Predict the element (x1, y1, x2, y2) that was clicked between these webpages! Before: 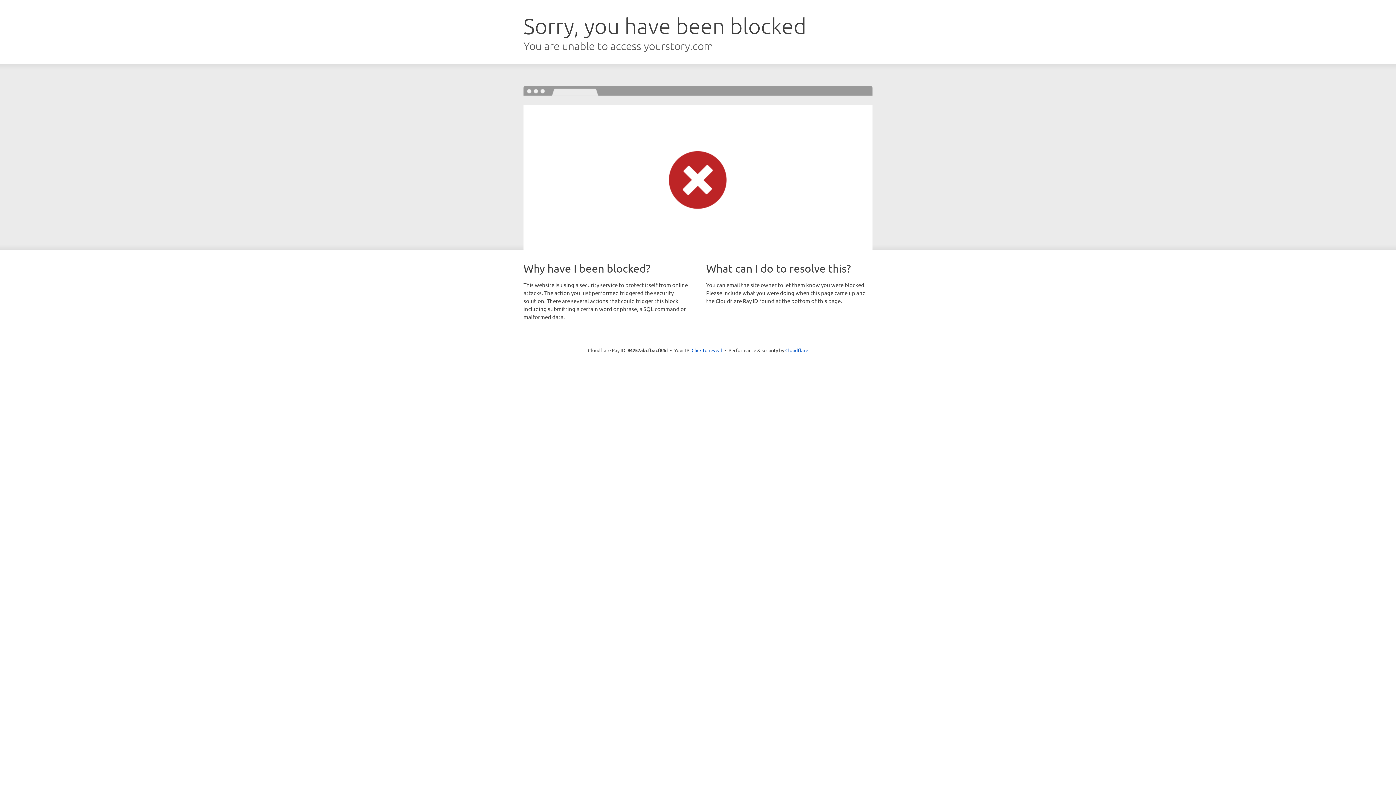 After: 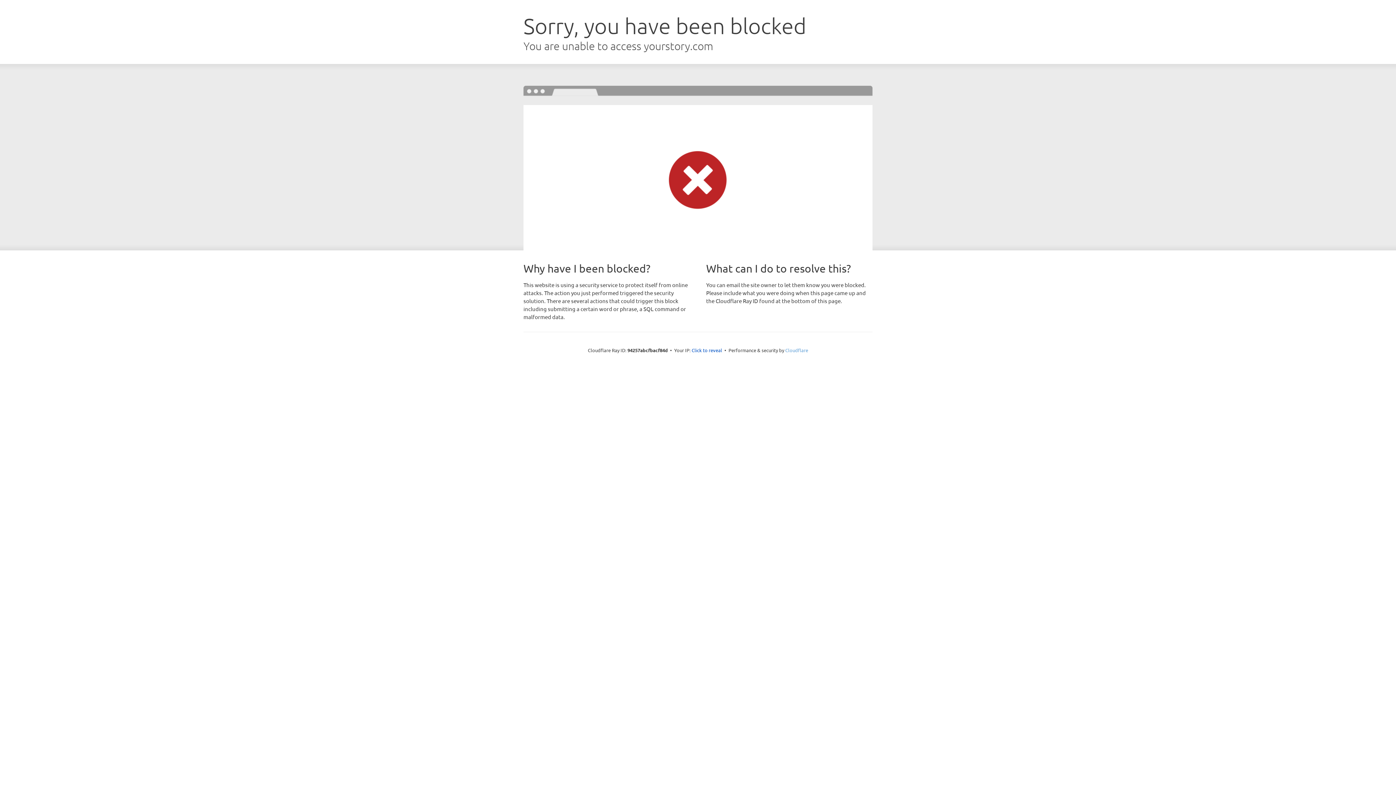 Action: label: Cloudflare bbox: (785, 347, 808, 353)